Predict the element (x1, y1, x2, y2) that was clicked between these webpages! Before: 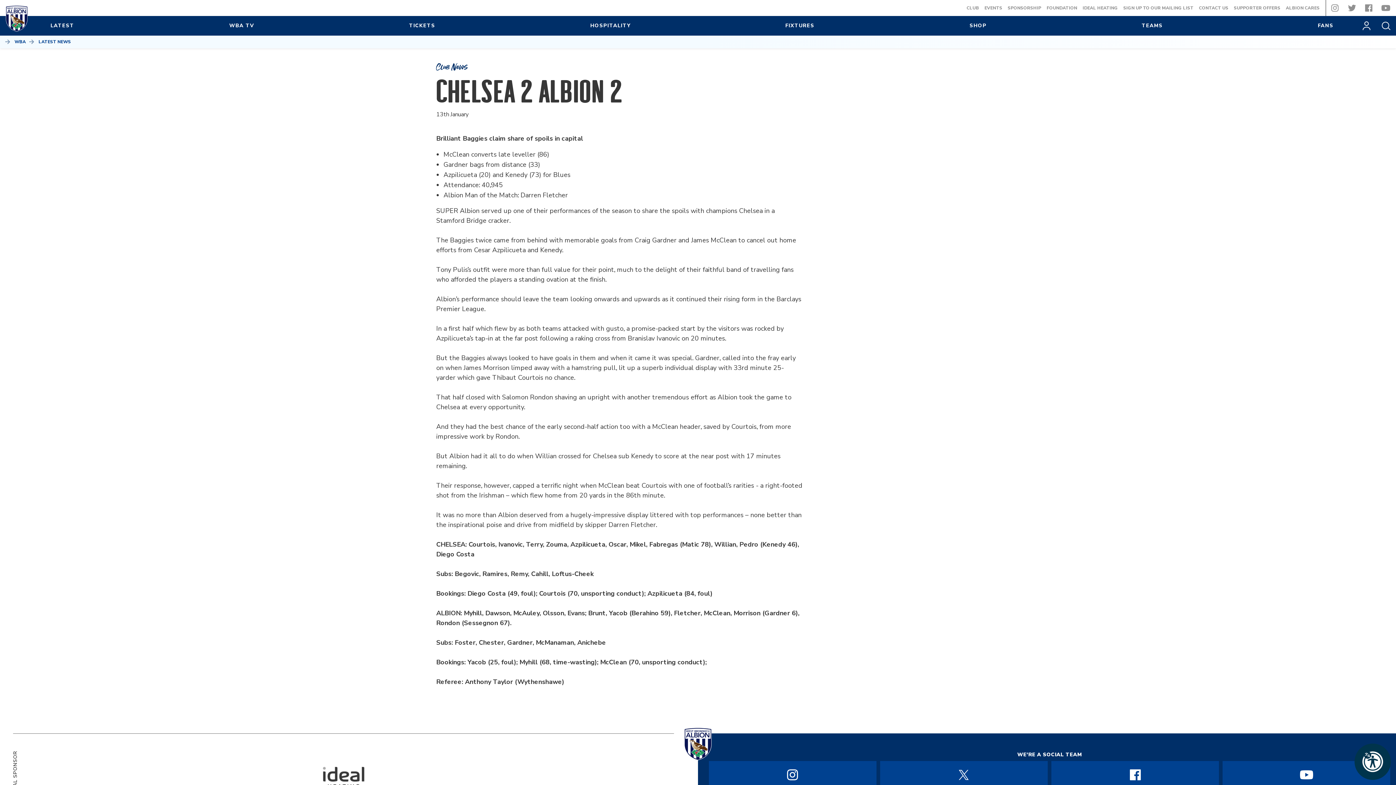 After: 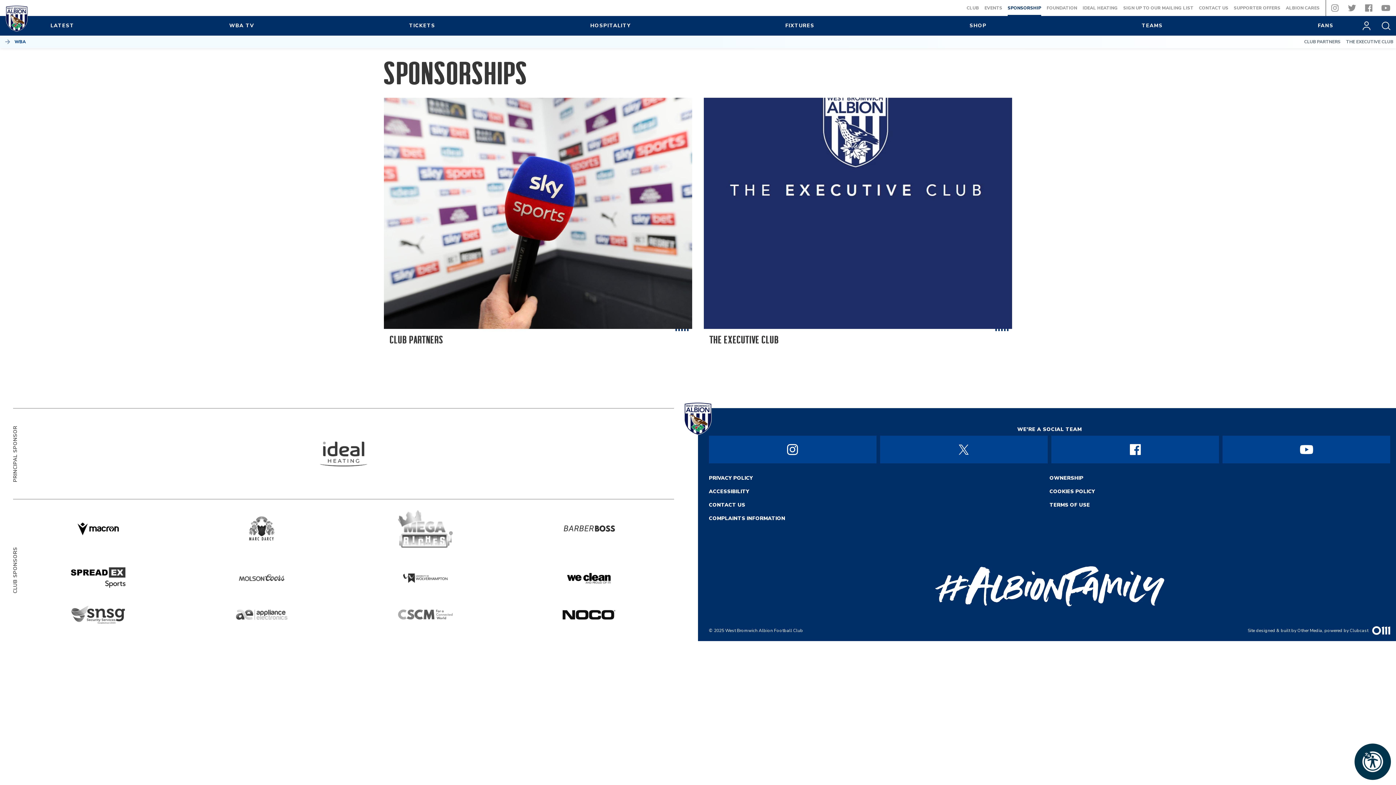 Action: bbox: (1008, 4, 1041, 10) label: SPONSORSHIP